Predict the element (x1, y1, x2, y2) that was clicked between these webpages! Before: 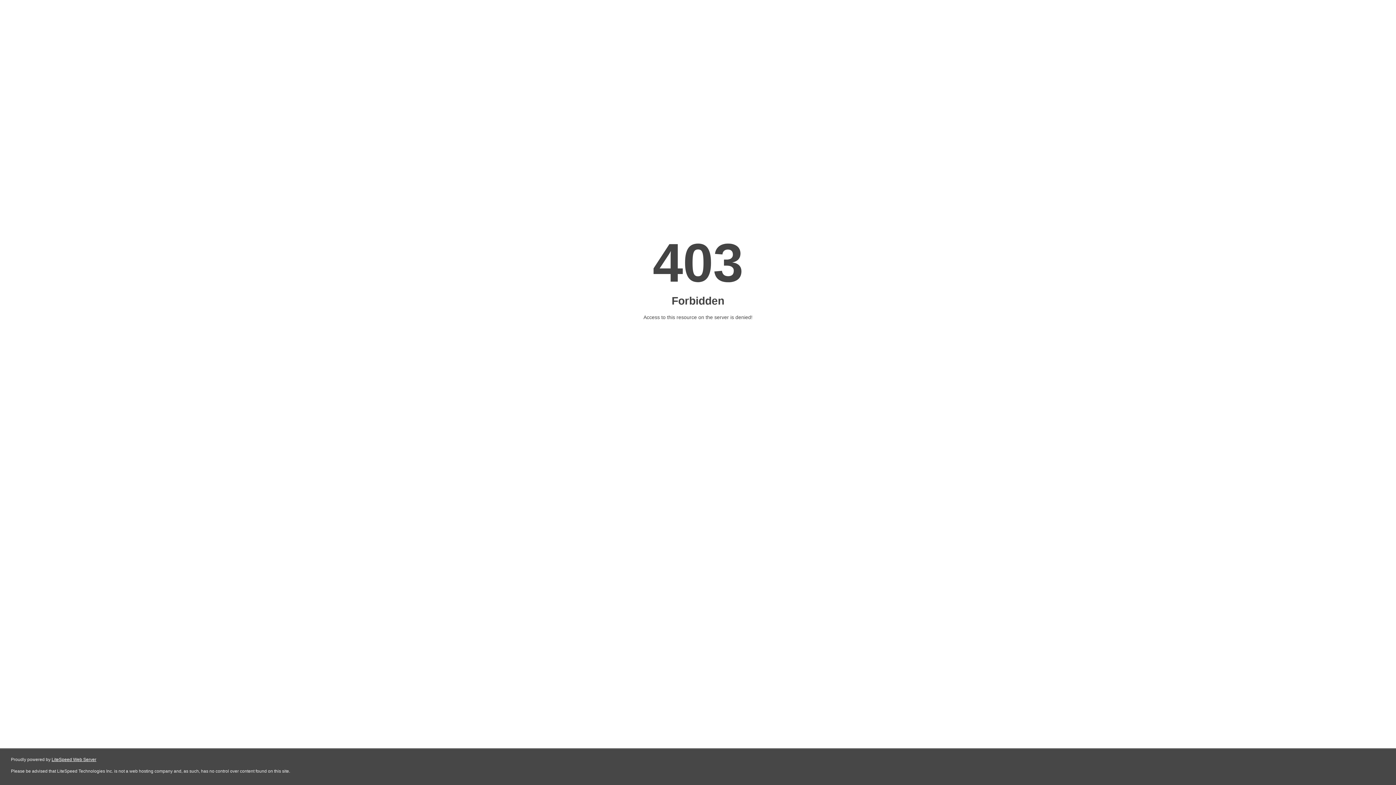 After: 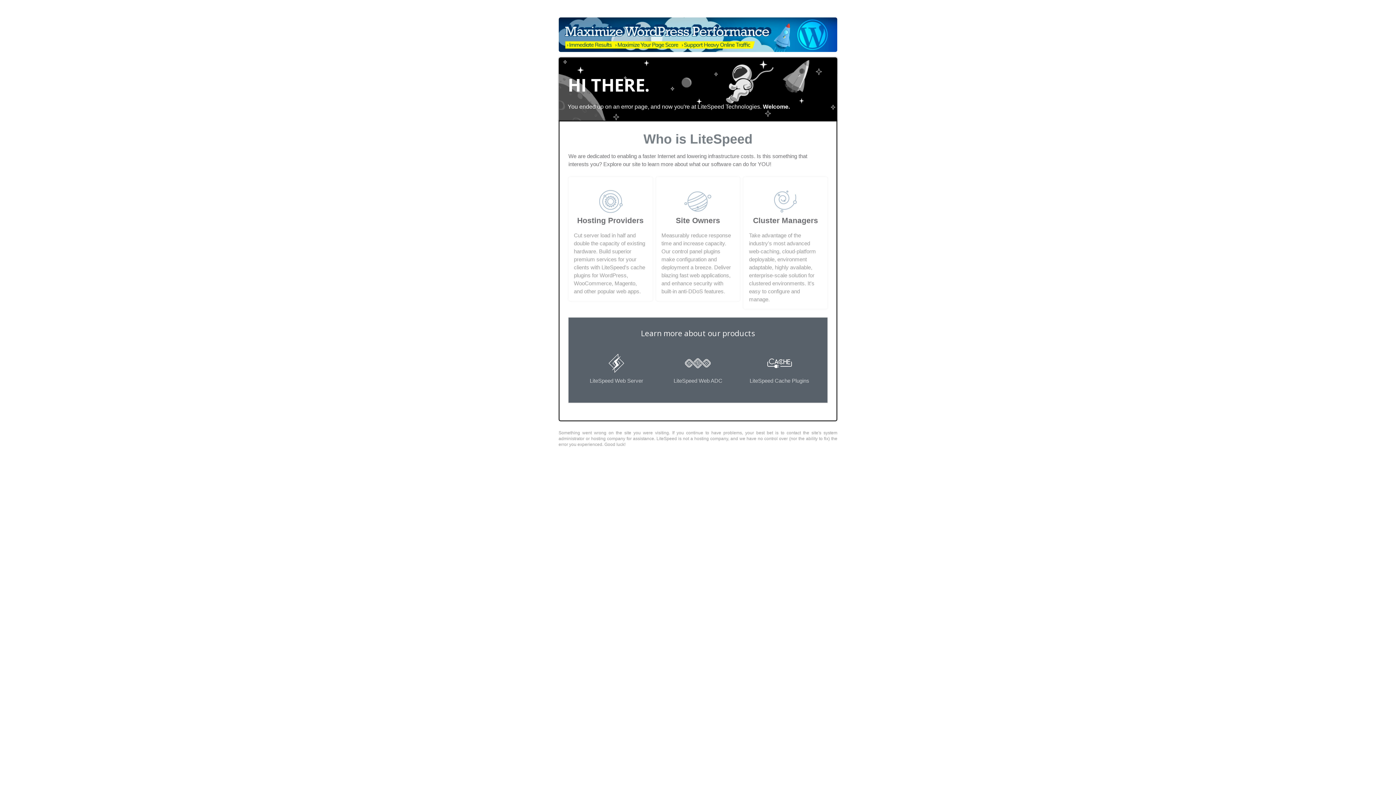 Action: bbox: (51, 757, 96, 762) label: LiteSpeed Web Server